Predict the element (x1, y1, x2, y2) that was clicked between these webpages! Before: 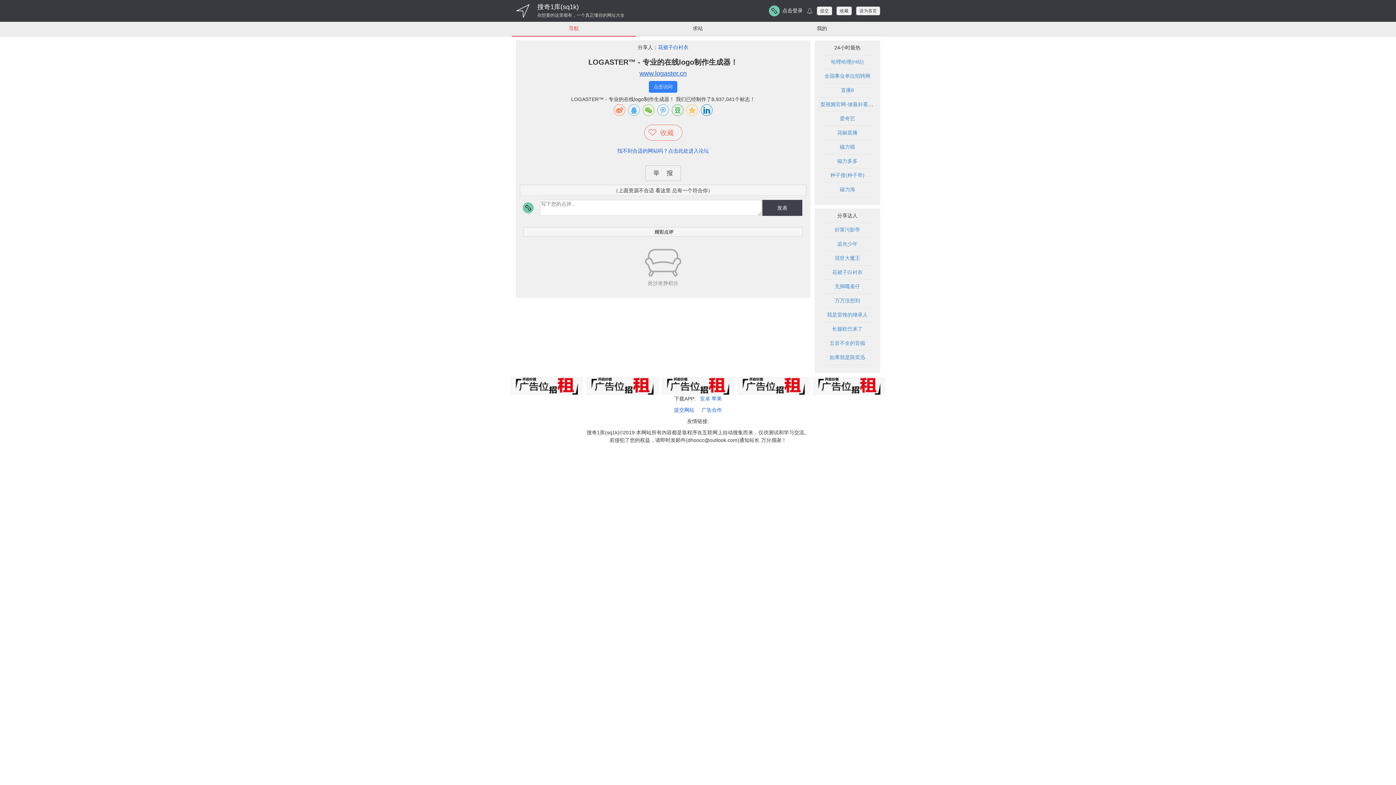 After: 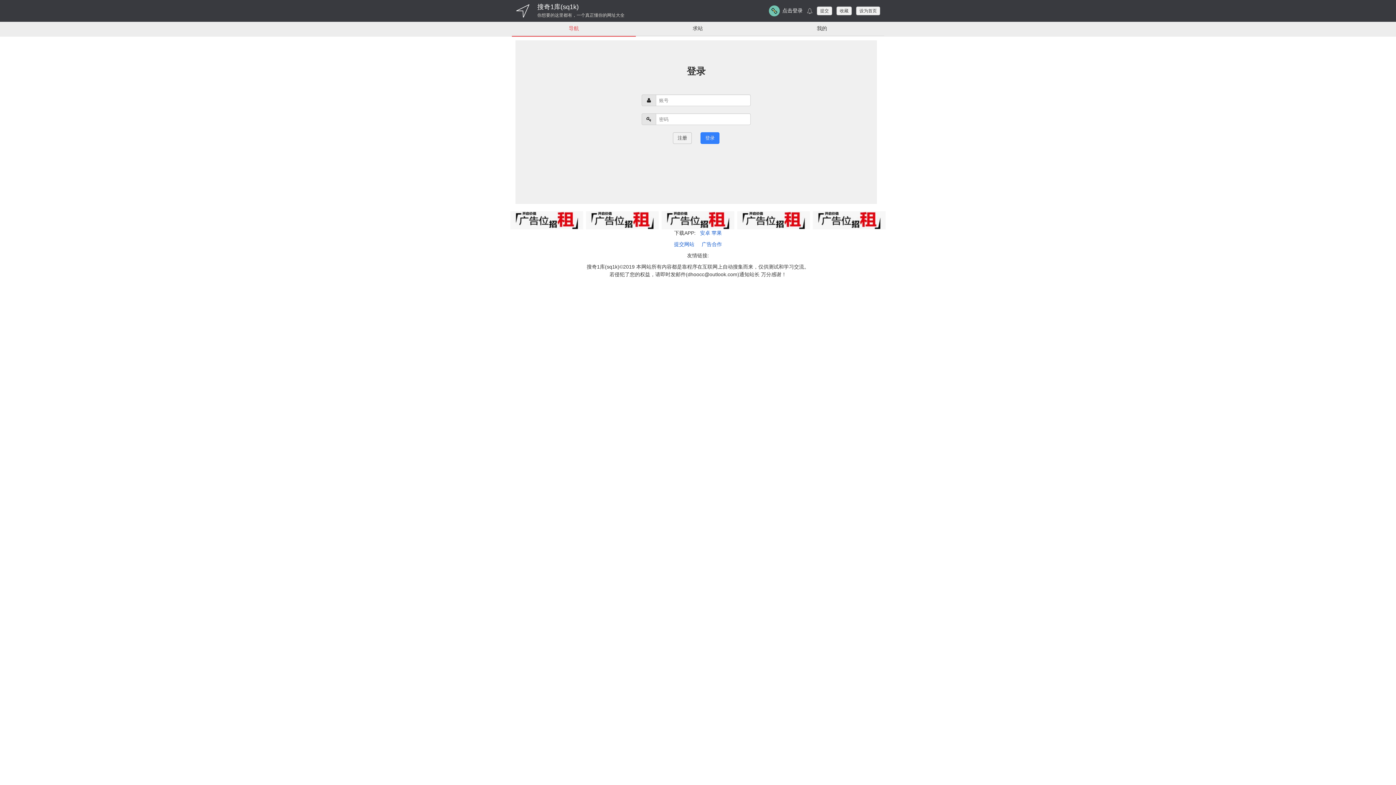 Action: bbox: (648, 122, 677, 143) label:  收藏